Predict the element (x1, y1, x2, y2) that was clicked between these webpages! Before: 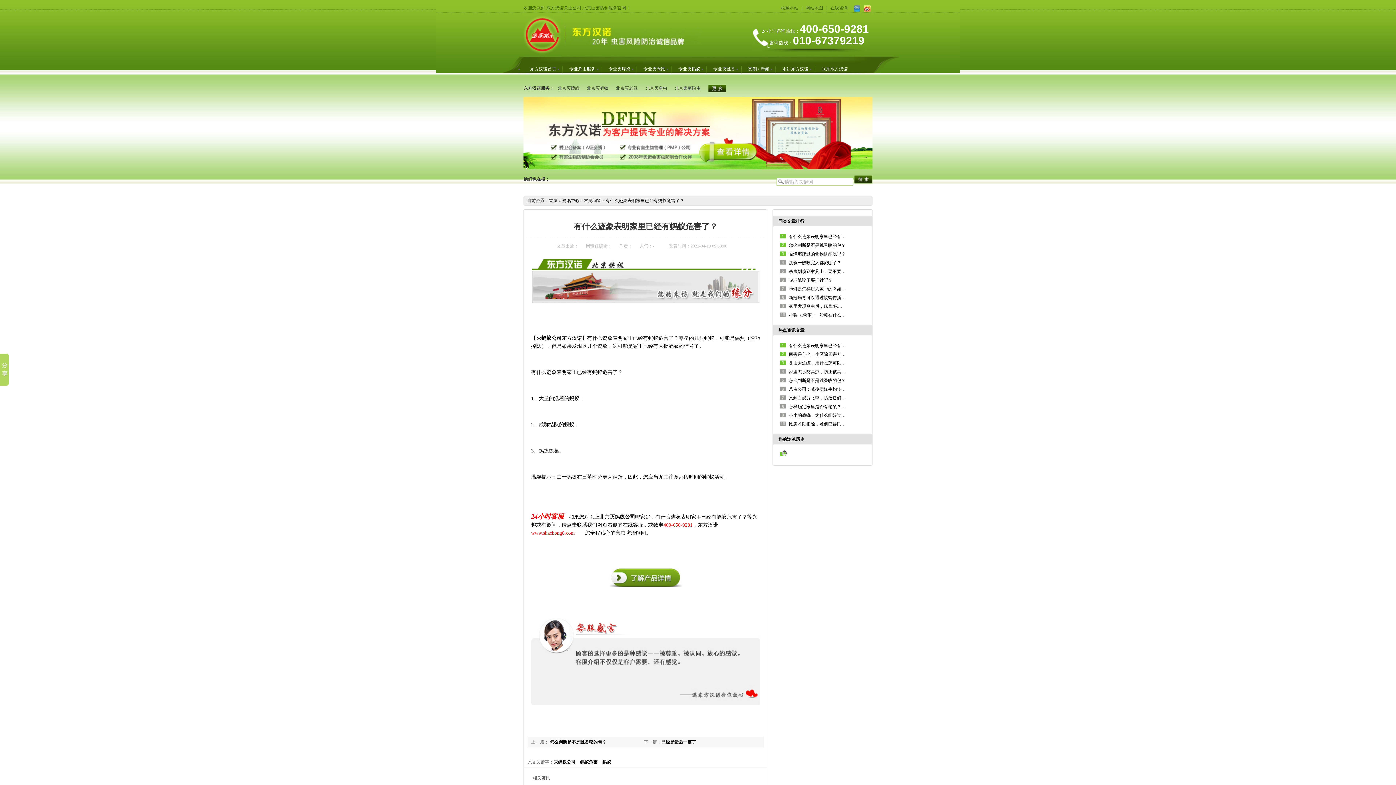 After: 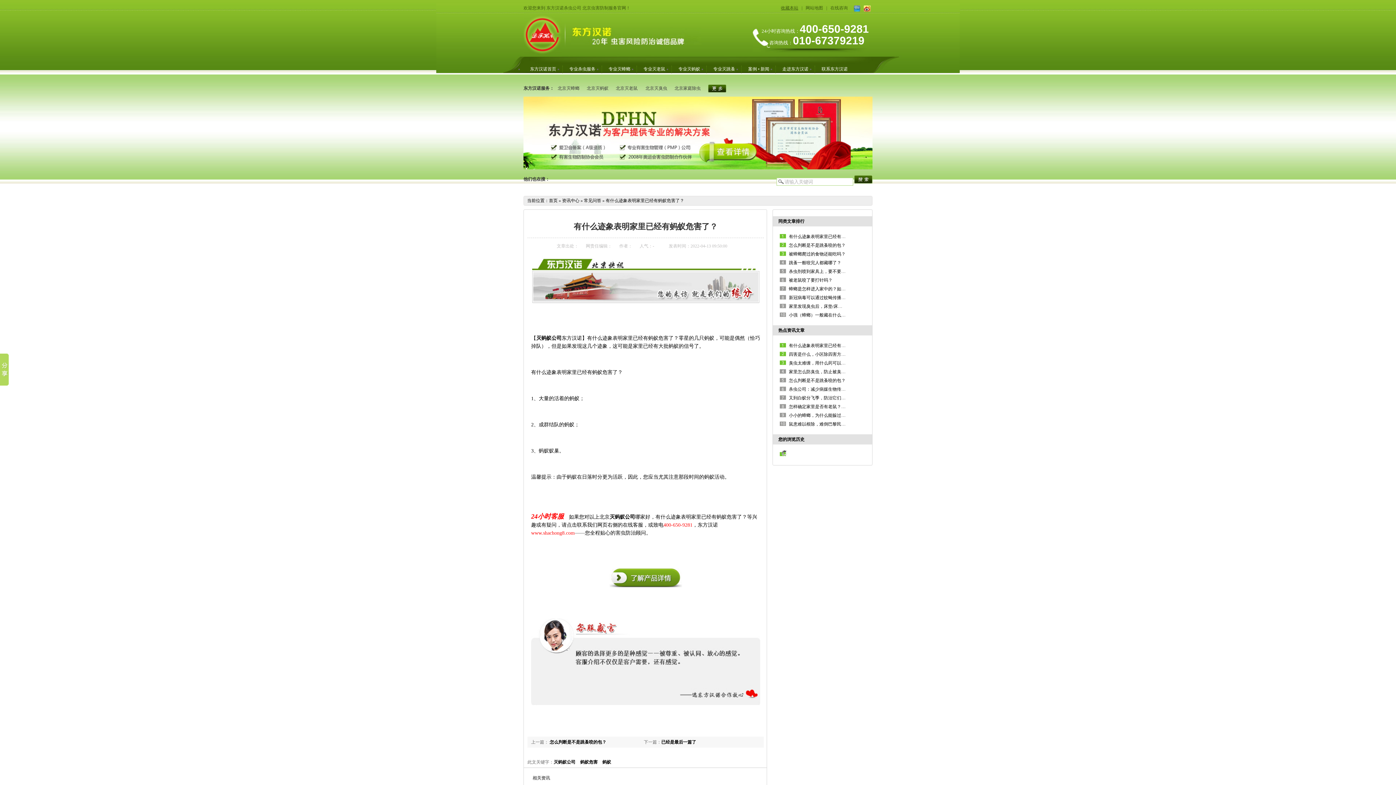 Action: label: 收藏本站 bbox: (781, 2, 798, 13)